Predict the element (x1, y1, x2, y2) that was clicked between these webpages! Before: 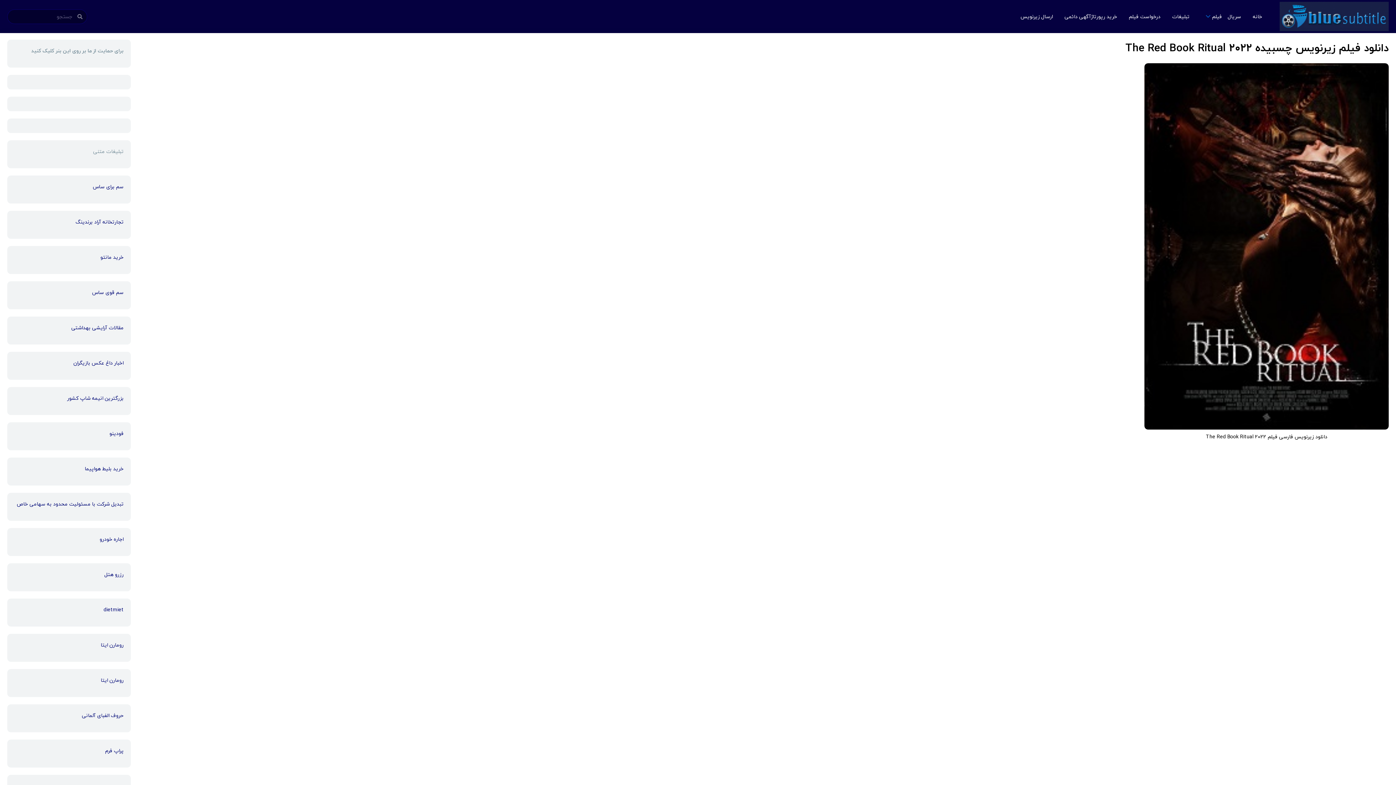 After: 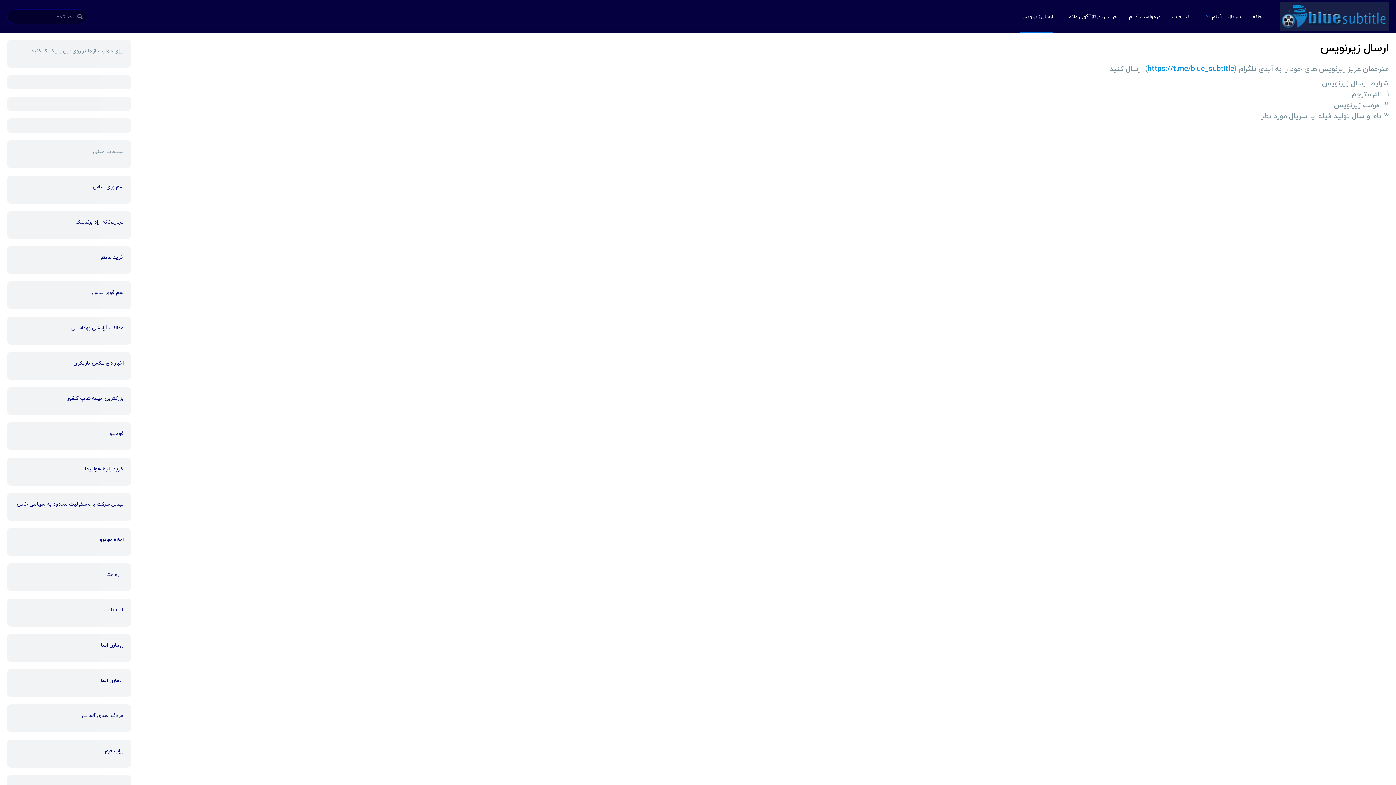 Action: bbox: (1014, 0, 1058, 32) label: ارسال زیرنویس